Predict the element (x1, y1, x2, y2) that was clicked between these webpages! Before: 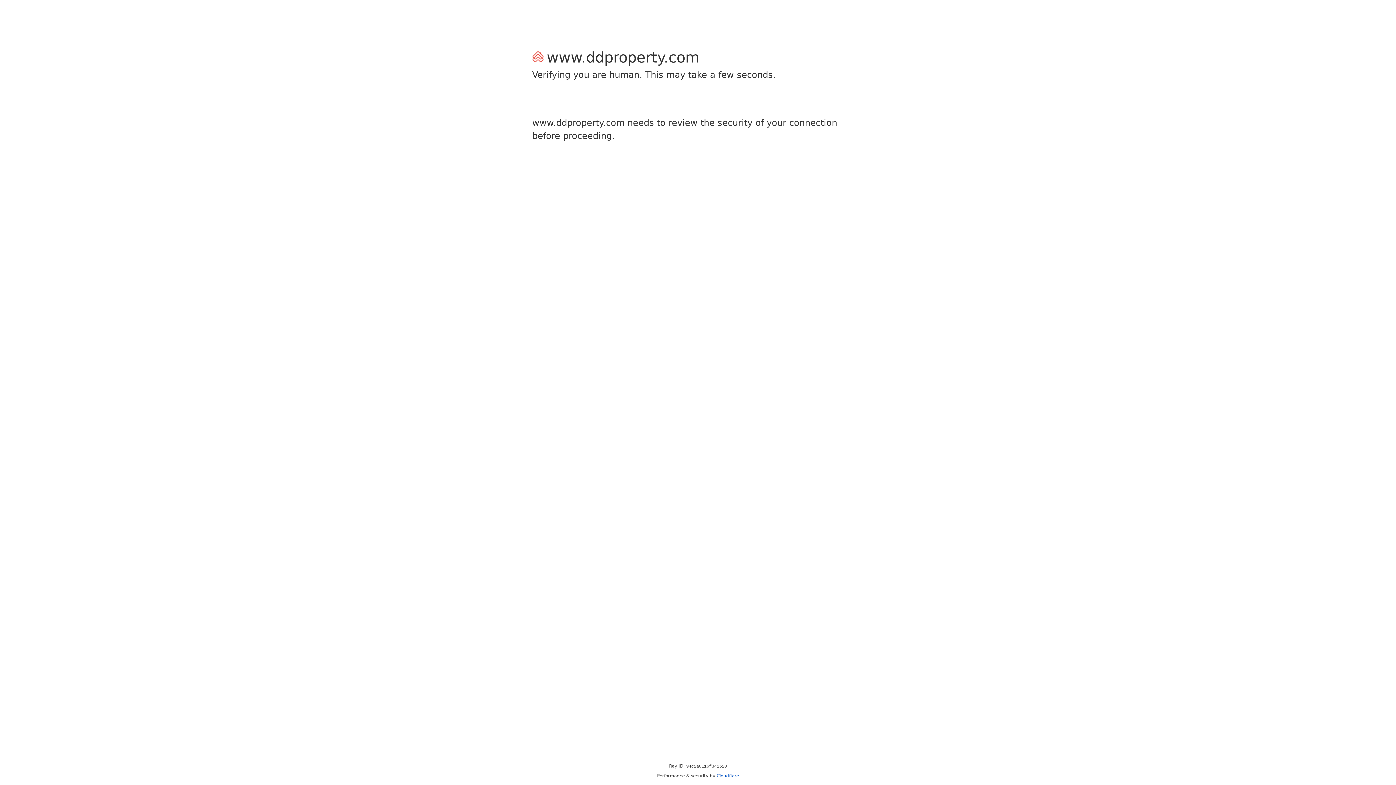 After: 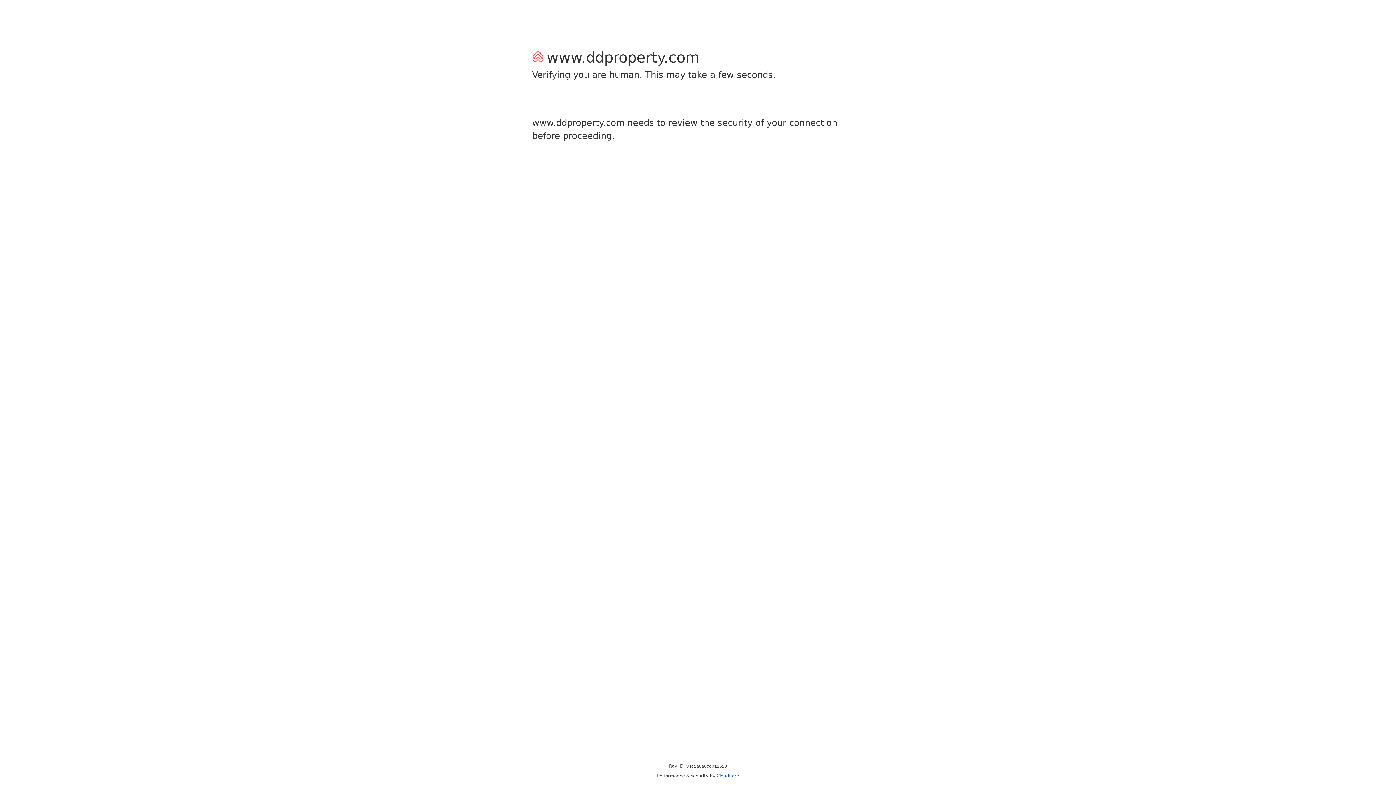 Action: bbox: (716, 773, 739, 778) label: Cloudflare